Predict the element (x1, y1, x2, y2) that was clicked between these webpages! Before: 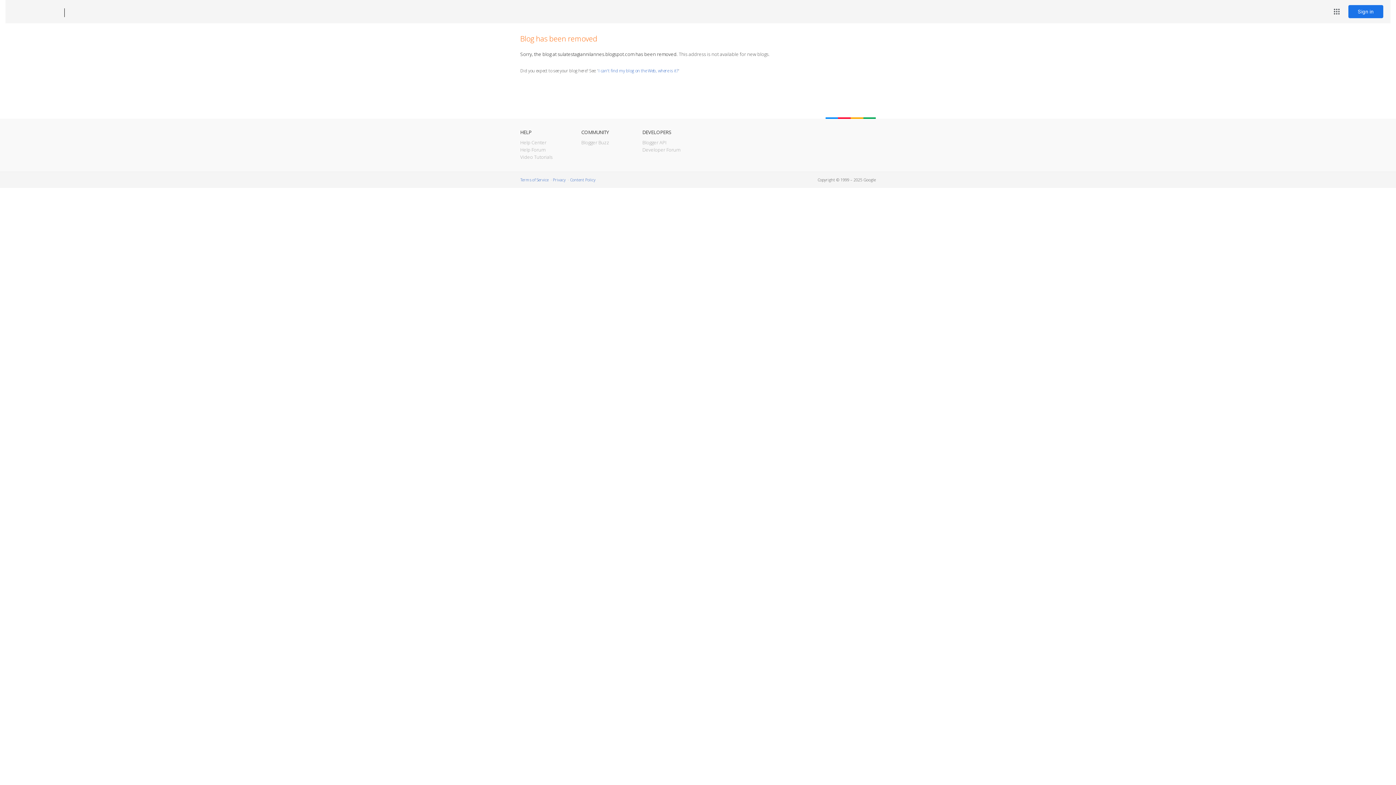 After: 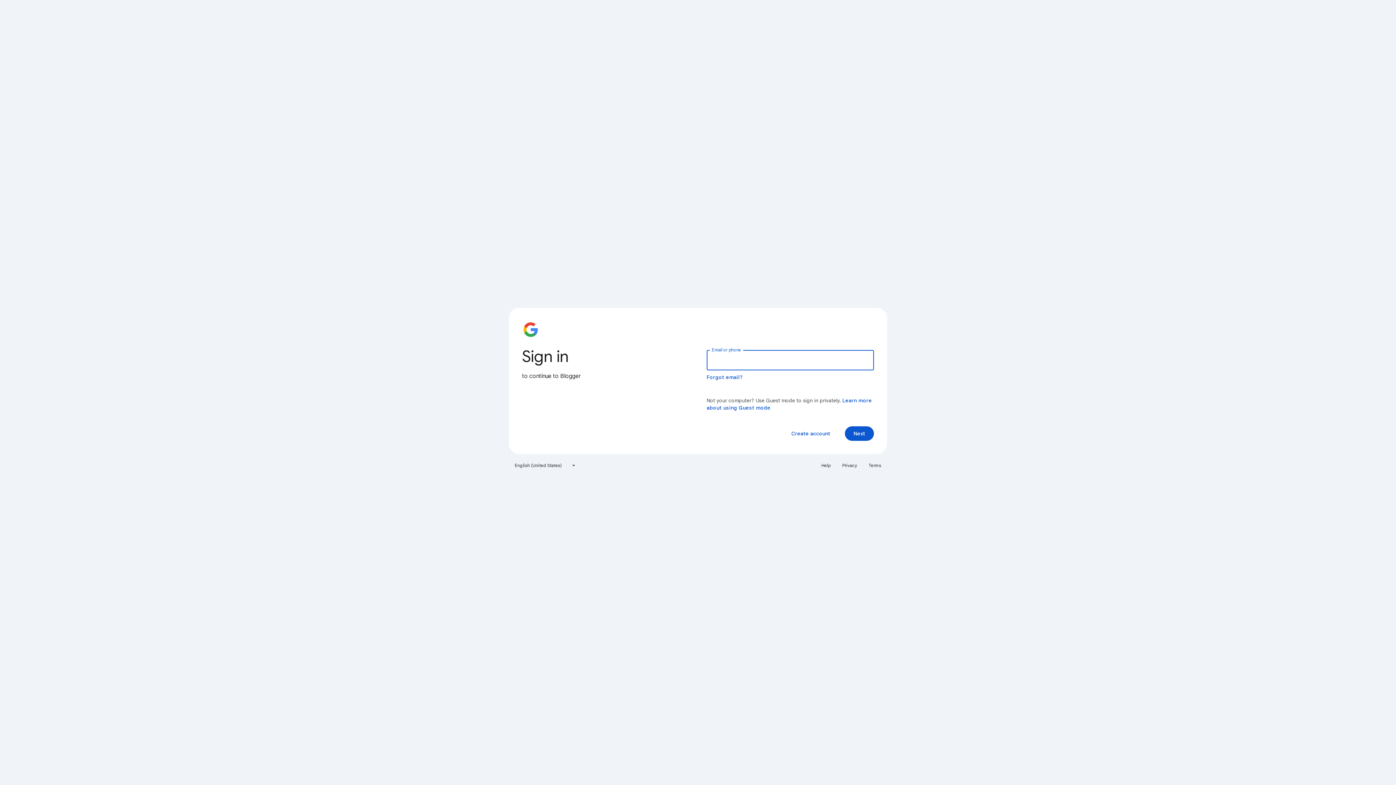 Action: bbox: (1348, 5, 1383, 18) label: Sign in